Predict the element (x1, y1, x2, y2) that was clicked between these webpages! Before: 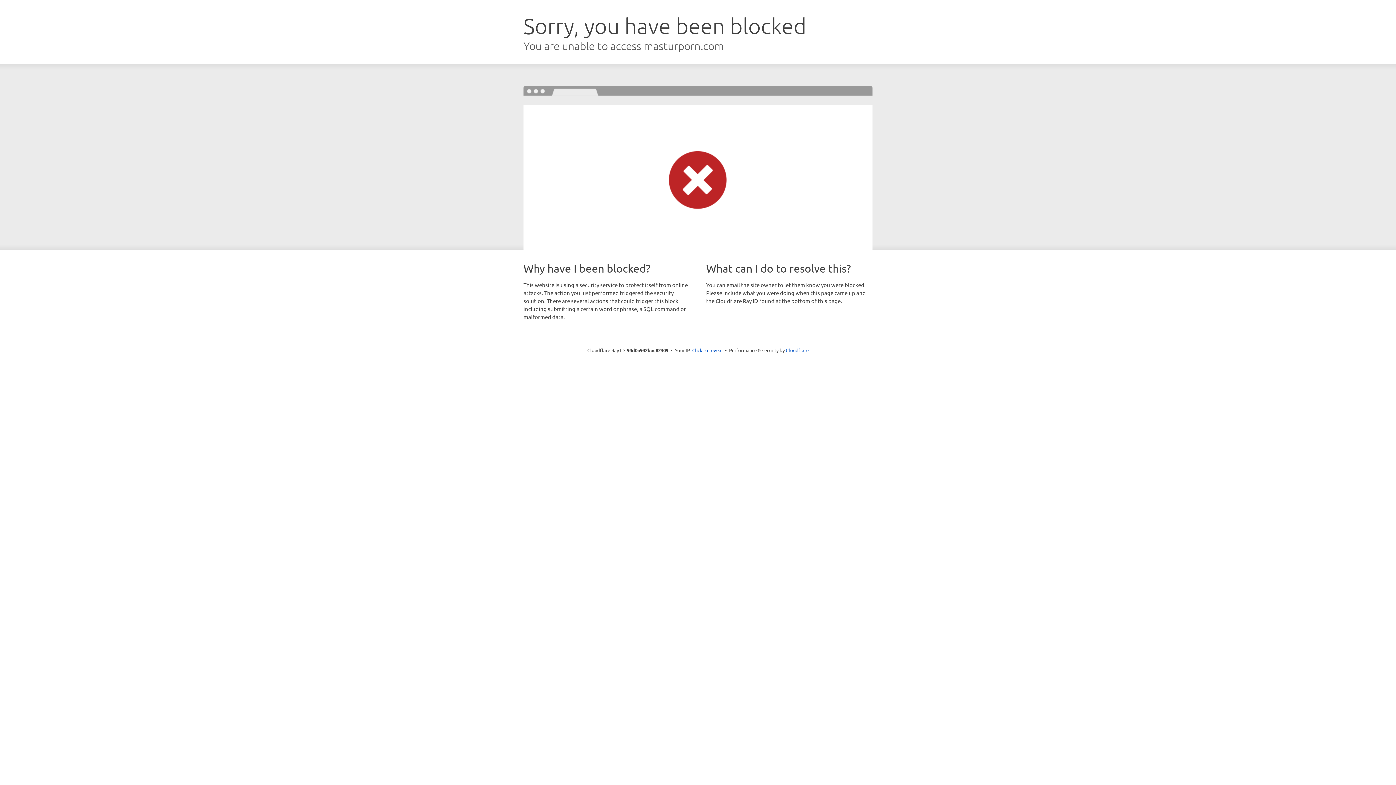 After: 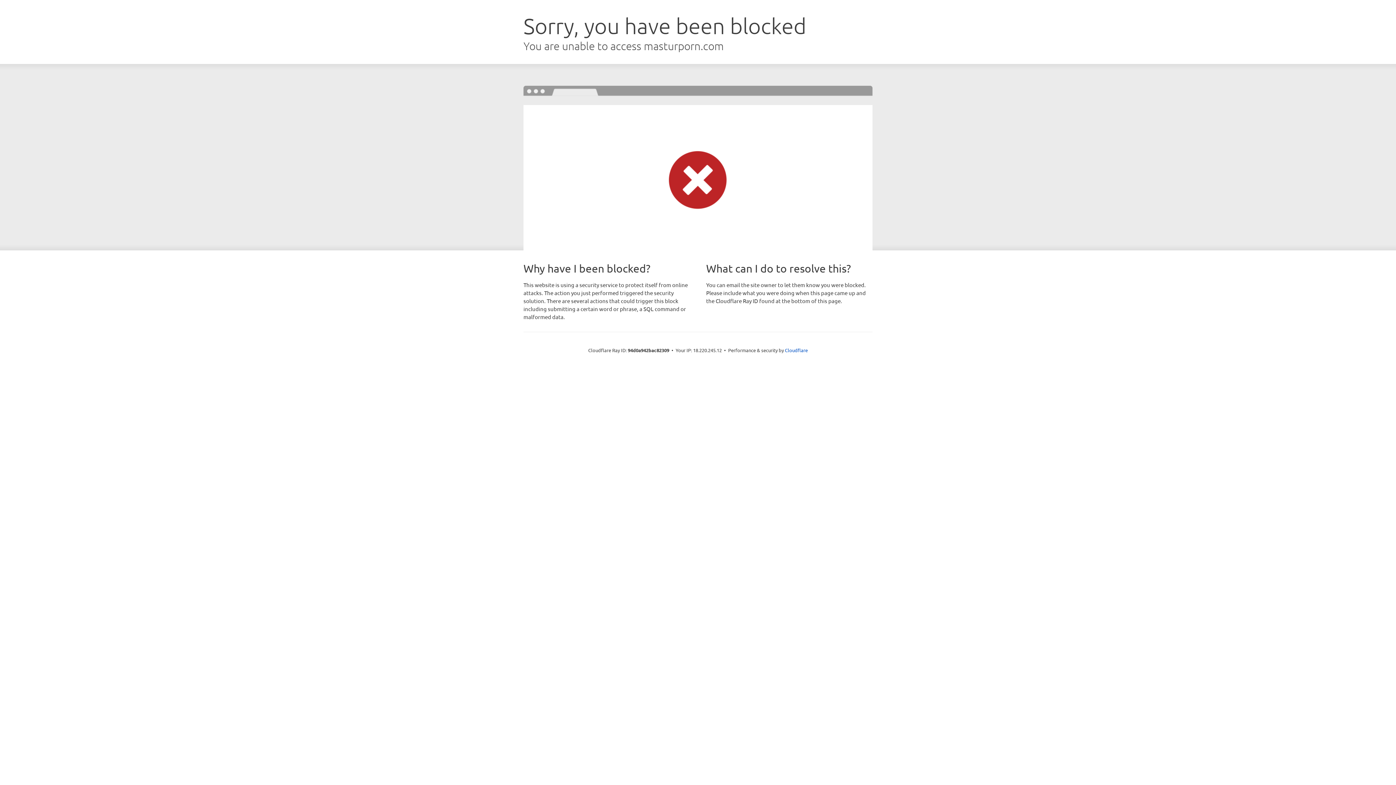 Action: label: Click to reveal bbox: (692, 346, 722, 353)